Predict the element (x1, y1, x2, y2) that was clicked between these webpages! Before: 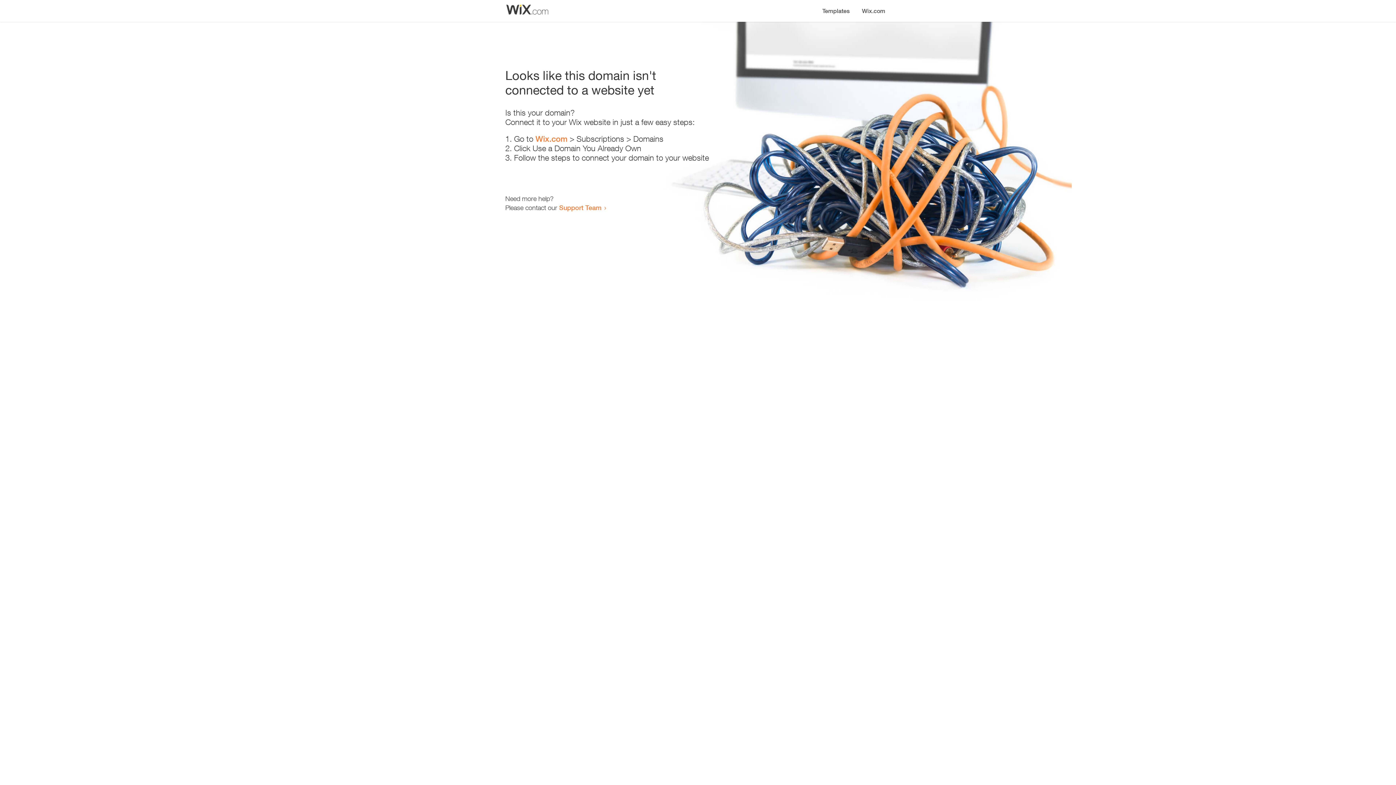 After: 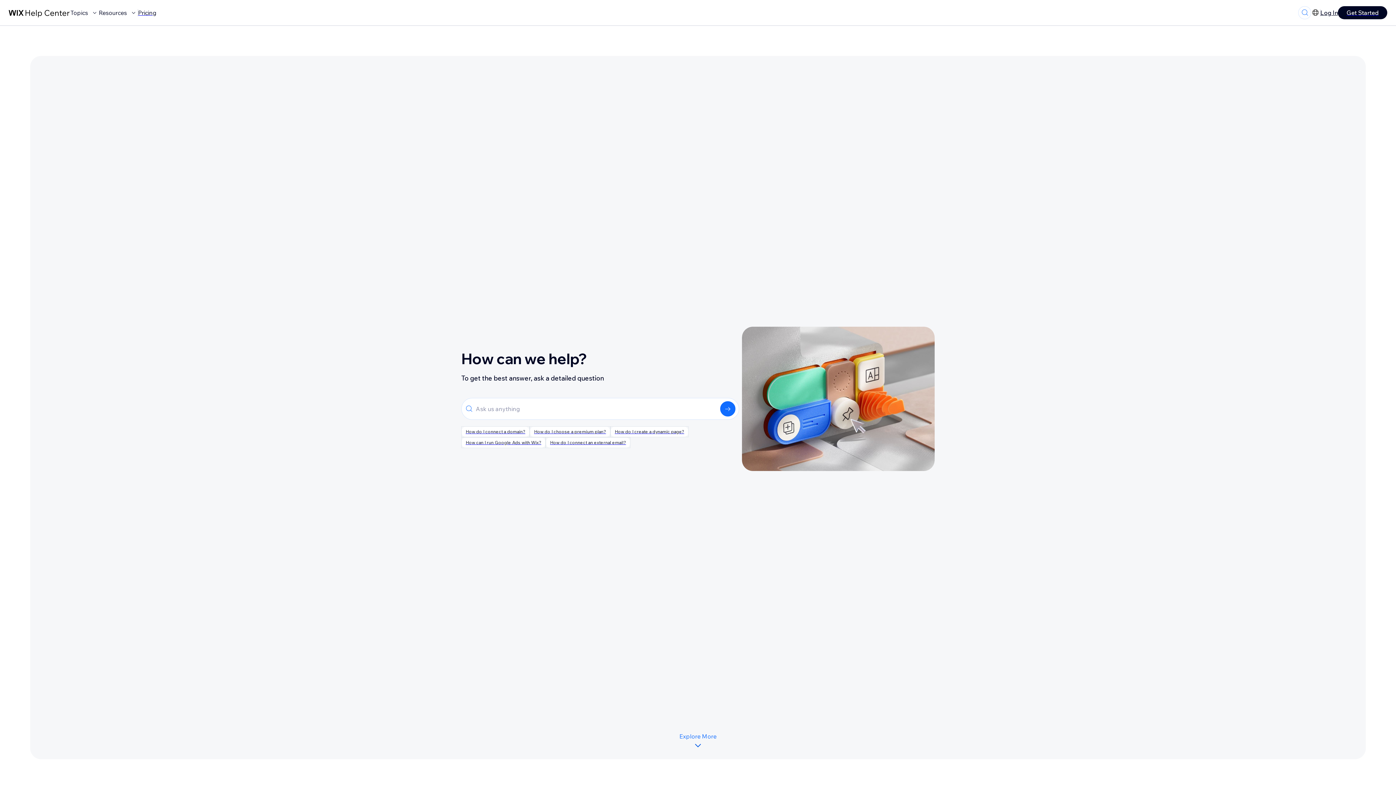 Action: label: Support Team bbox: (559, 203, 601, 211)